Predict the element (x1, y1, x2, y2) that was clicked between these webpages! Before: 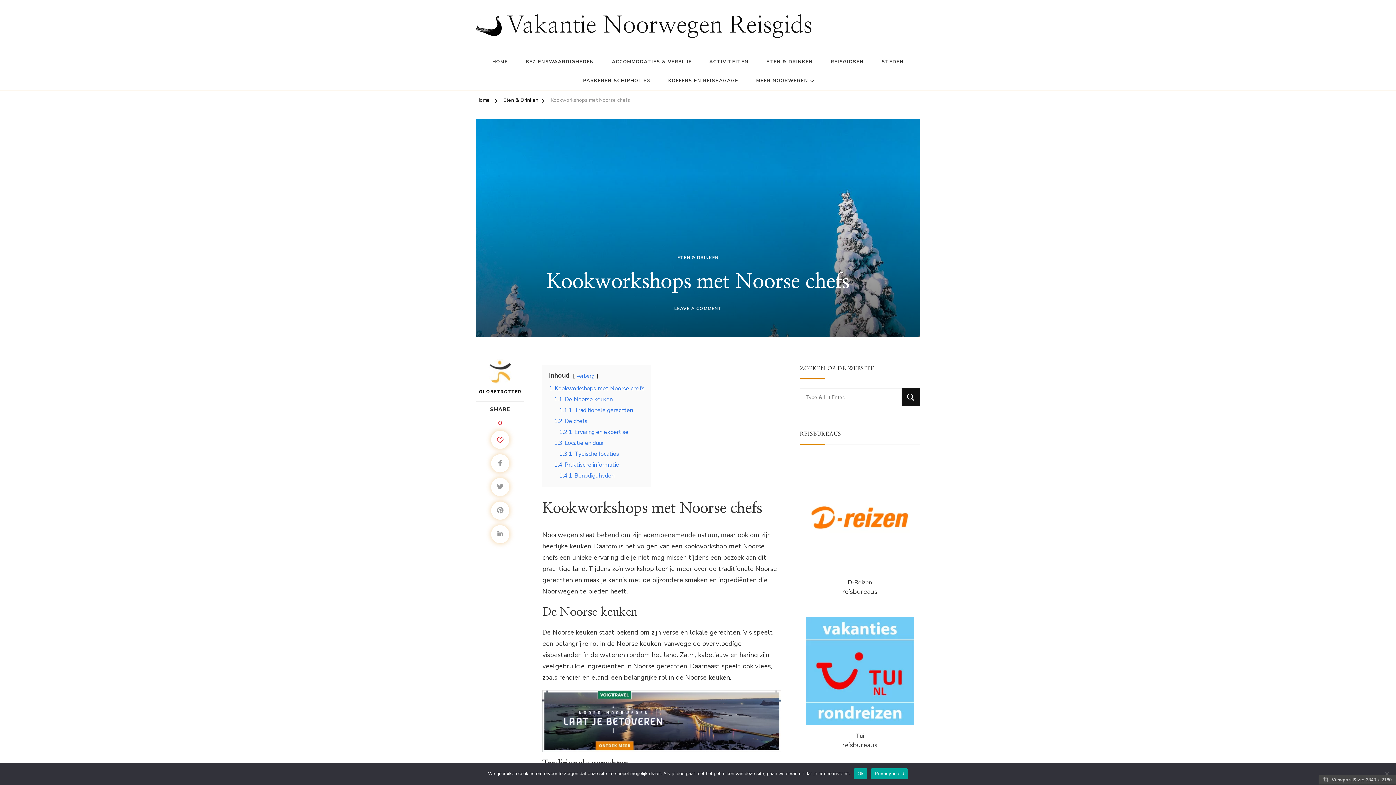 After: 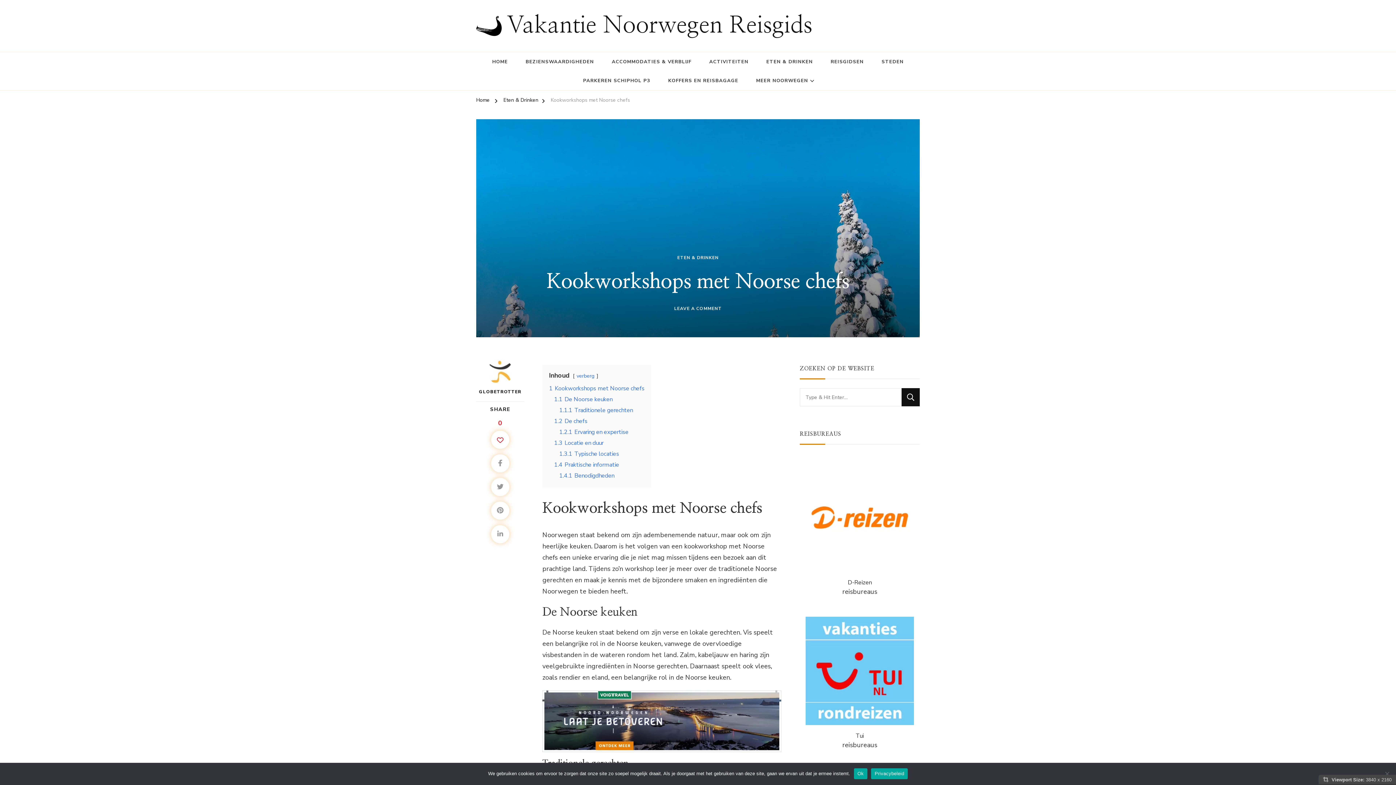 Action: bbox: (805, 463, 914, 571)